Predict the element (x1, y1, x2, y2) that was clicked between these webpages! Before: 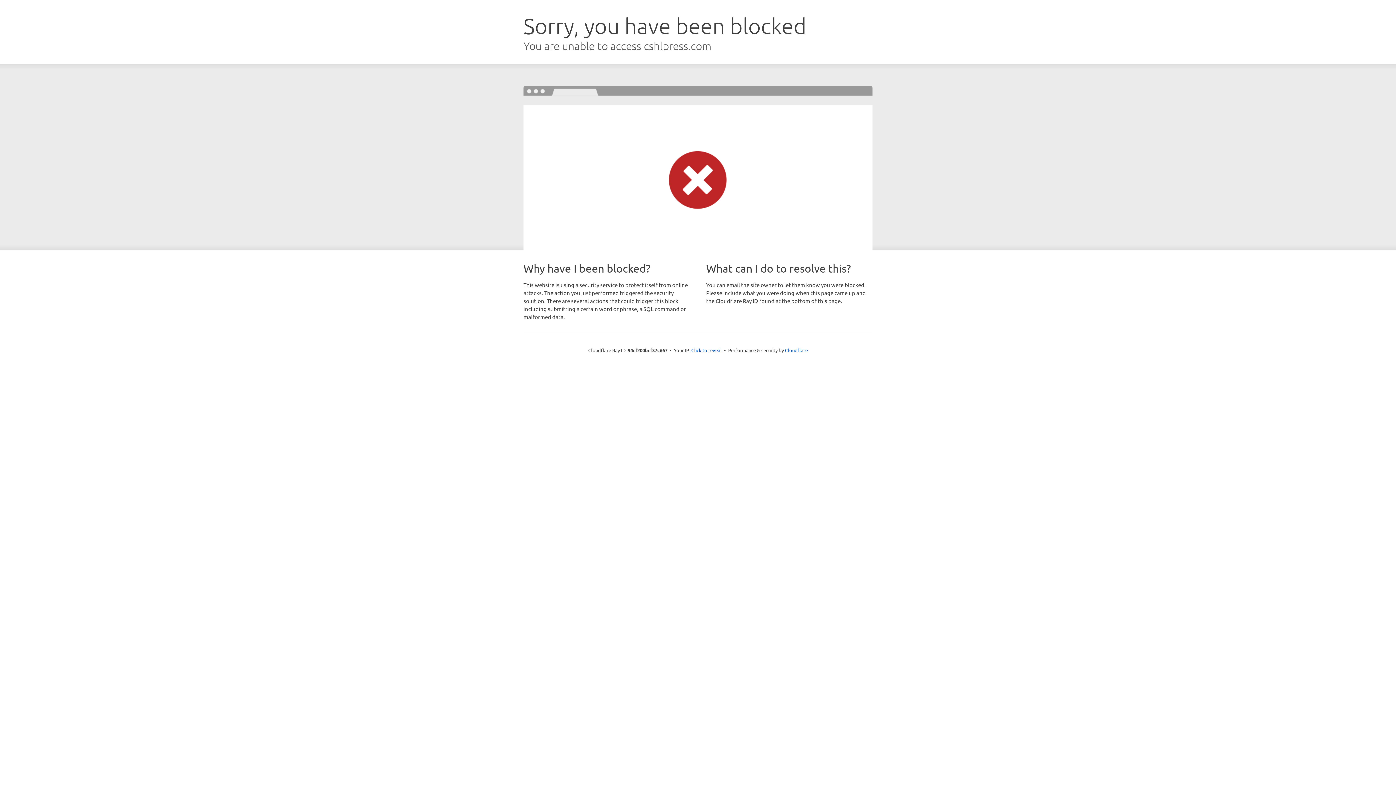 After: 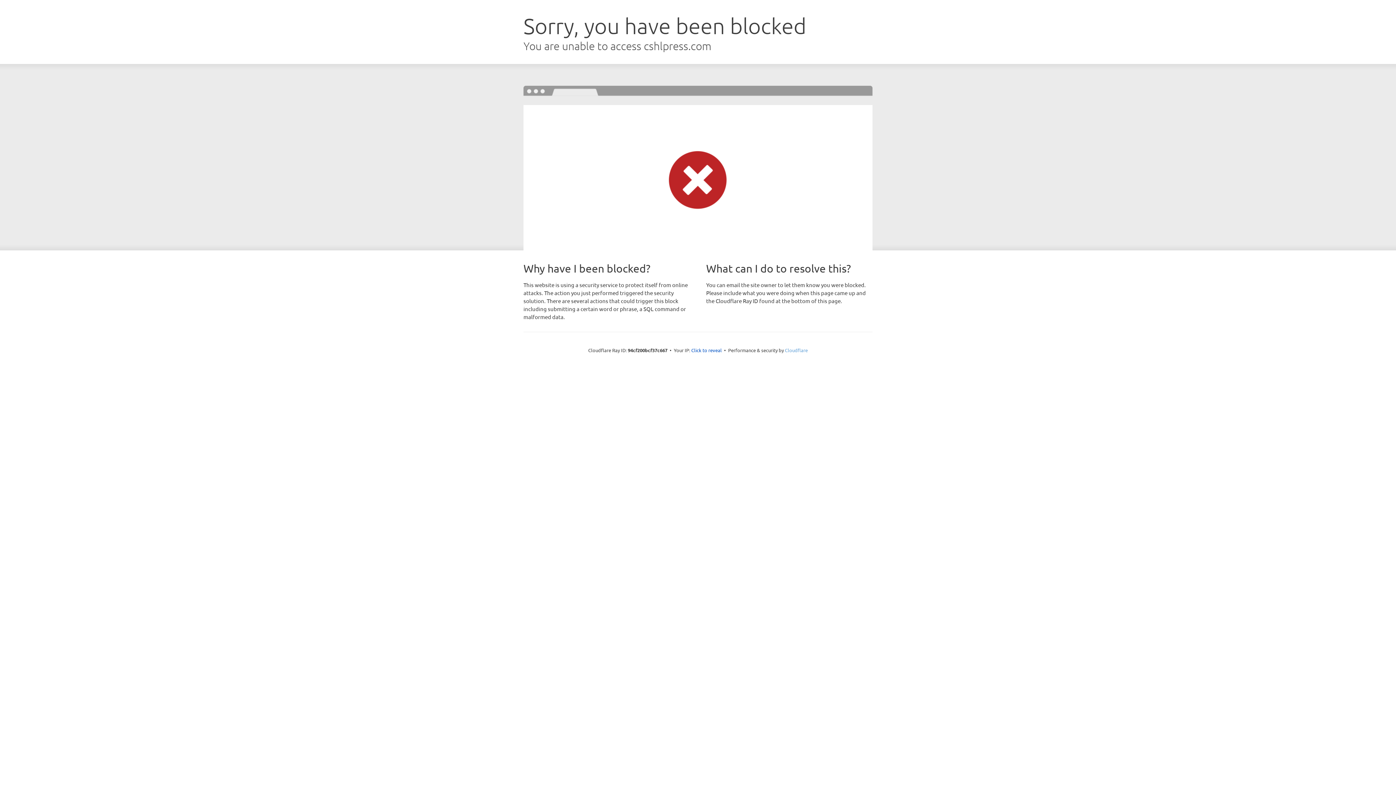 Action: bbox: (785, 347, 808, 353) label: Cloudflare